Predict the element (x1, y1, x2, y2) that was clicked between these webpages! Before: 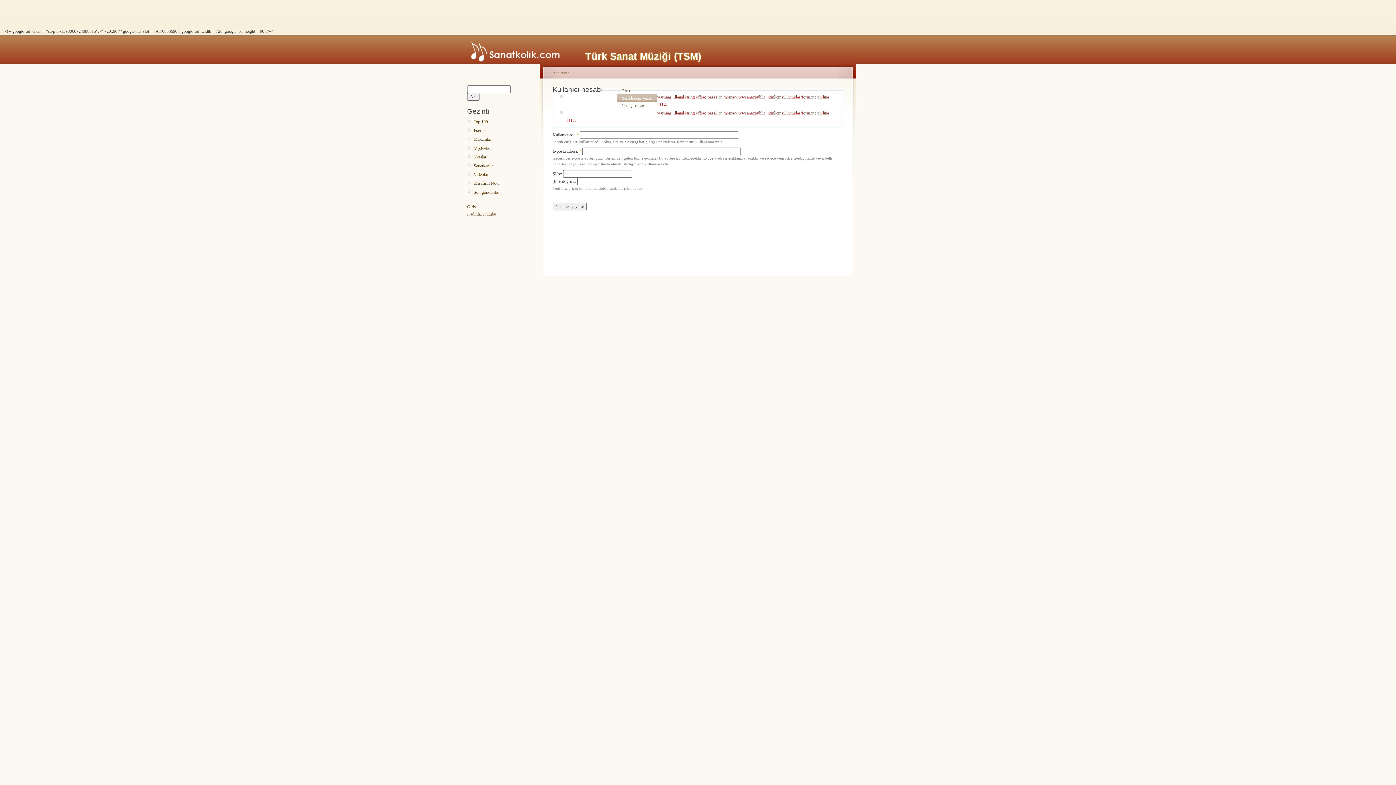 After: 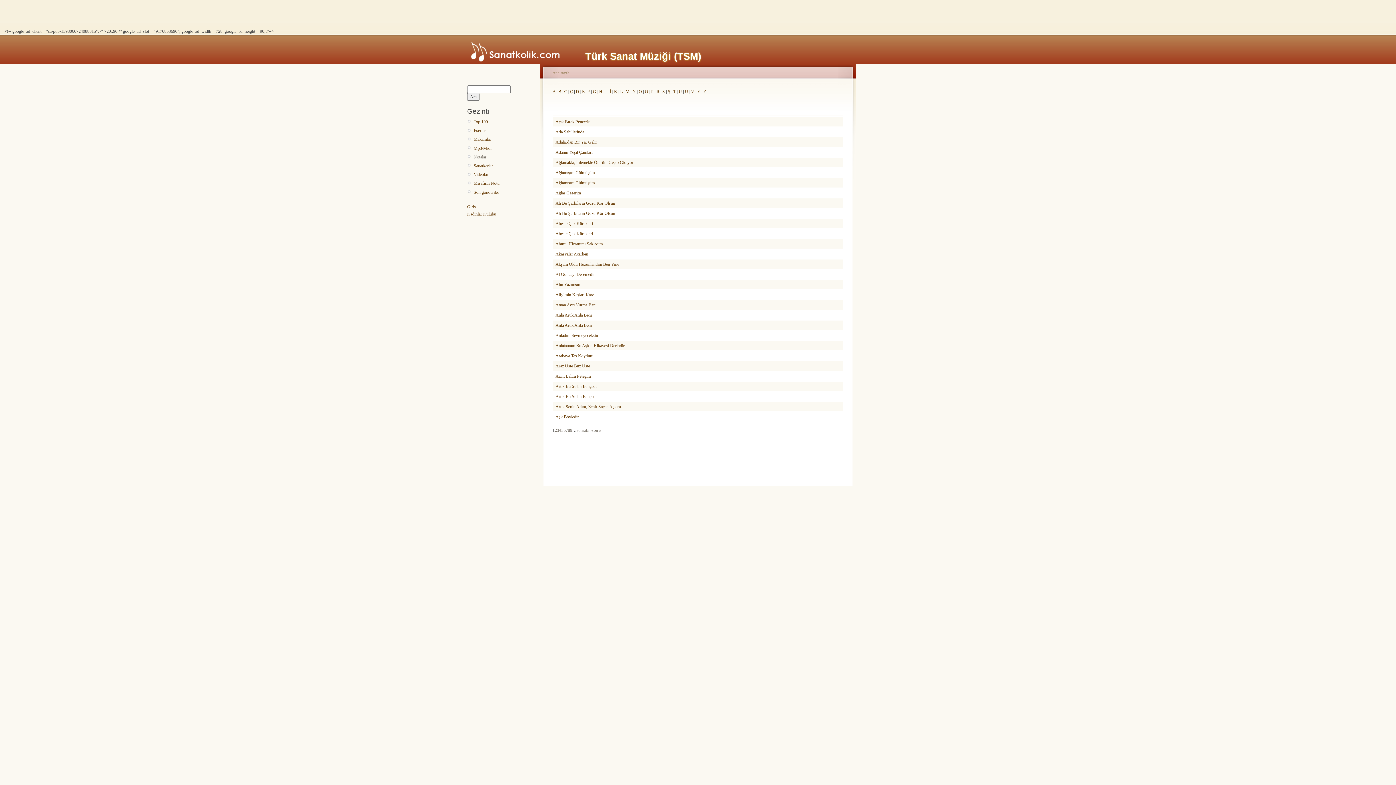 Action: label: Notalar bbox: (473, 153, 538, 160)